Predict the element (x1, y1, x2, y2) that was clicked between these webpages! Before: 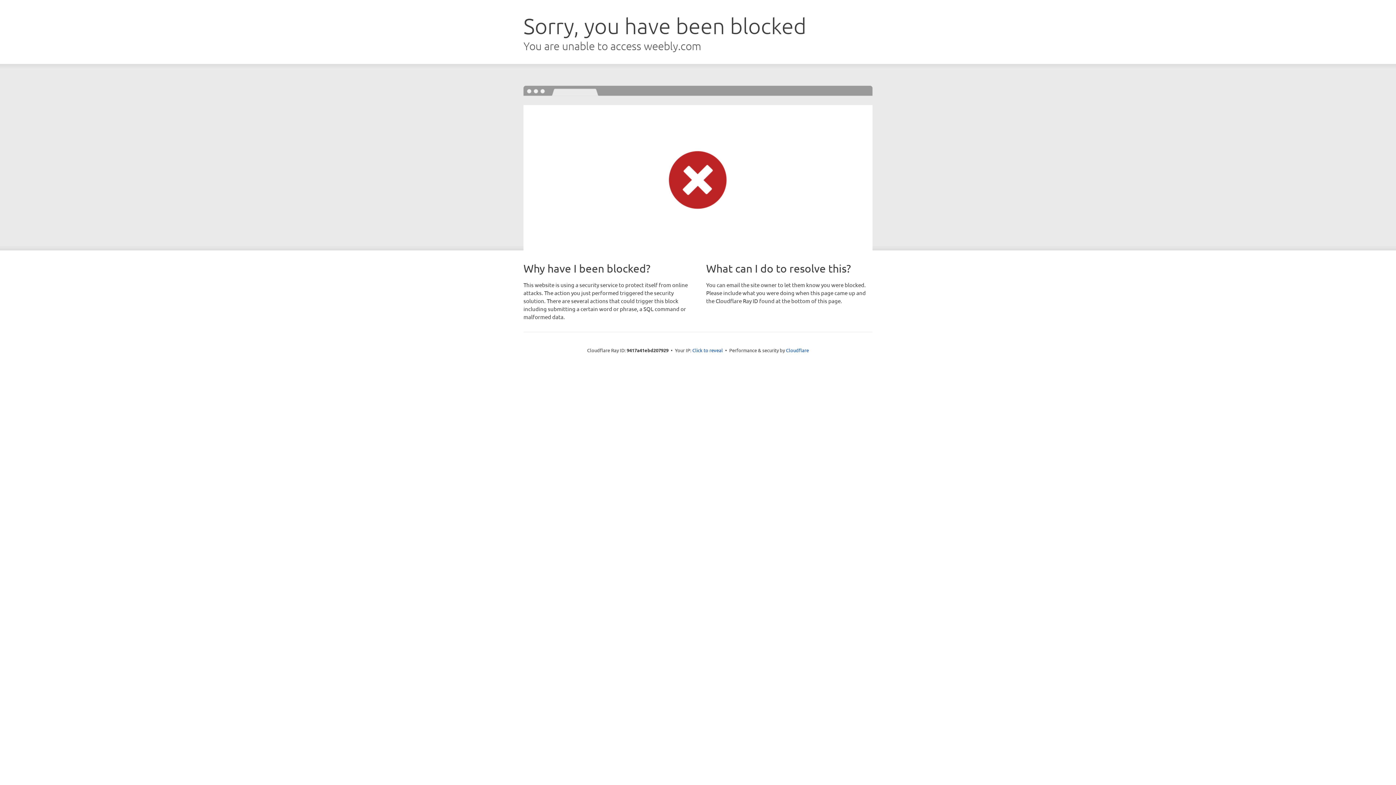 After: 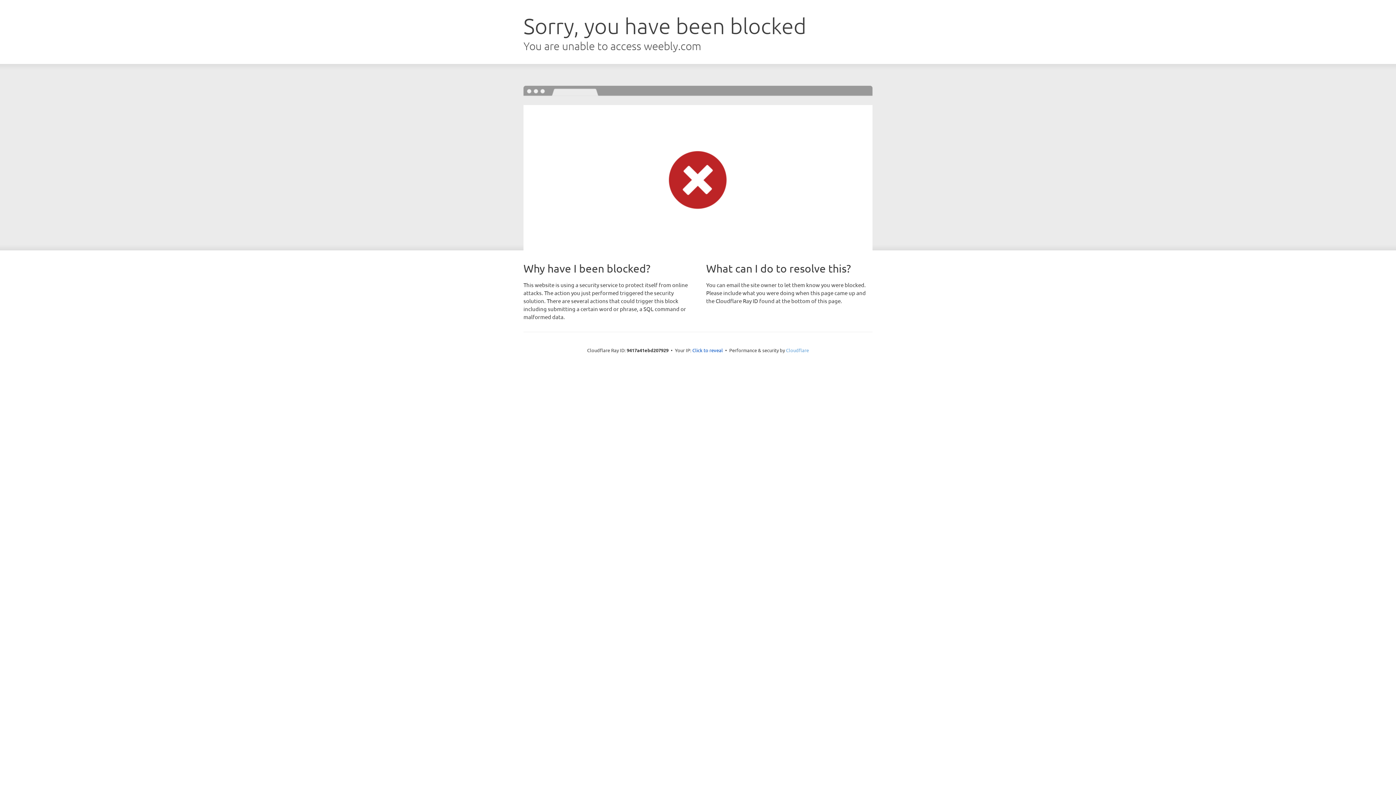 Action: label: Cloudflare bbox: (786, 347, 809, 353)